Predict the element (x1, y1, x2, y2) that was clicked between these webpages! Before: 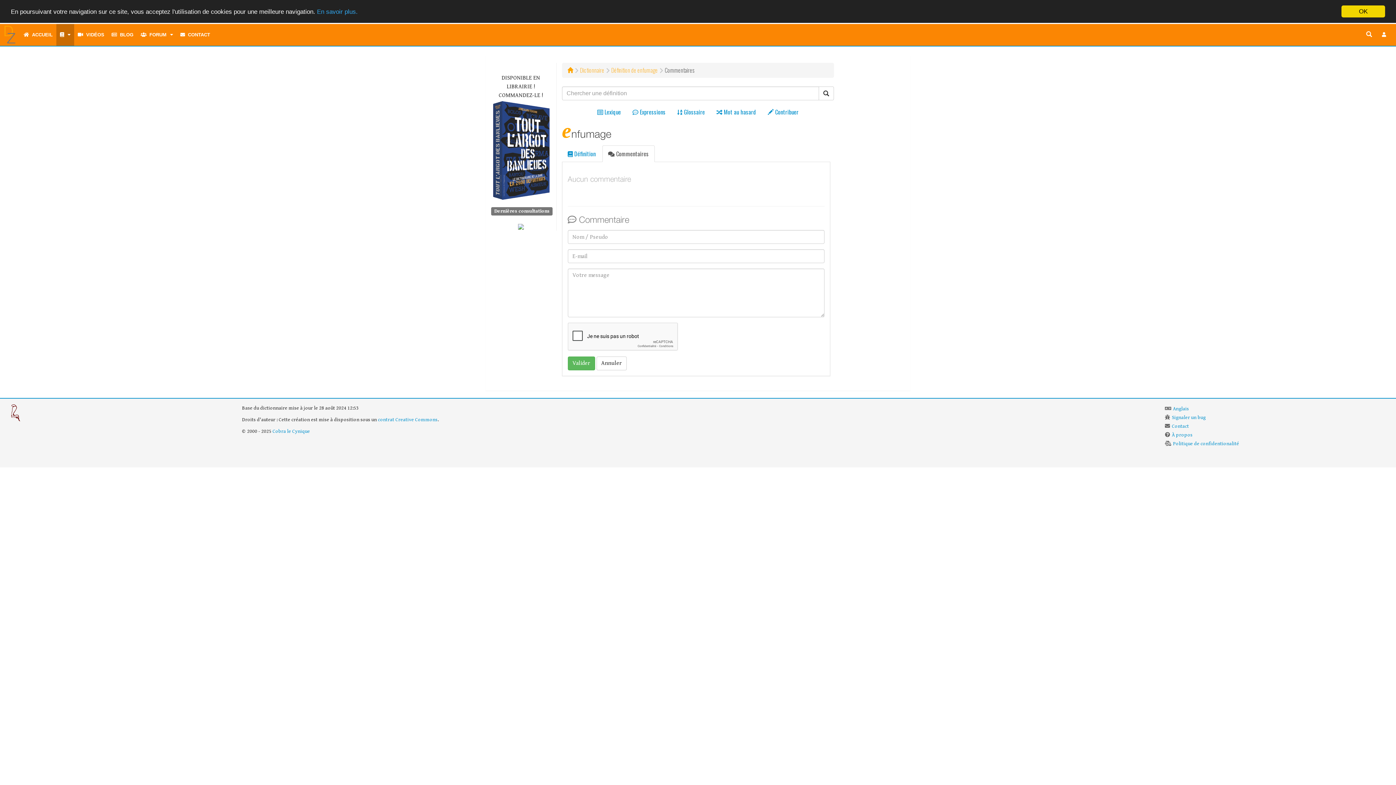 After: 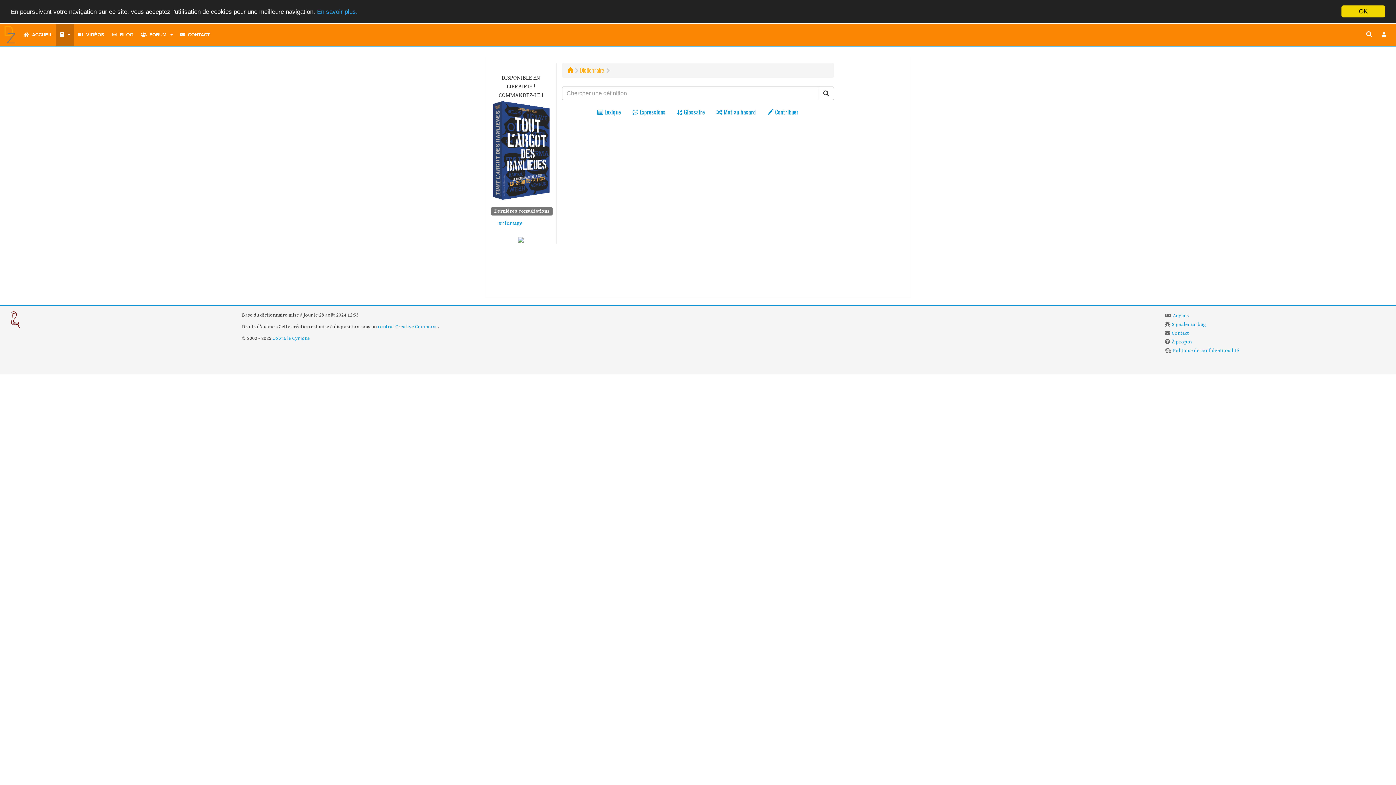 Action: bbox: (580, 65, 604, 74) label: Dictionnaire